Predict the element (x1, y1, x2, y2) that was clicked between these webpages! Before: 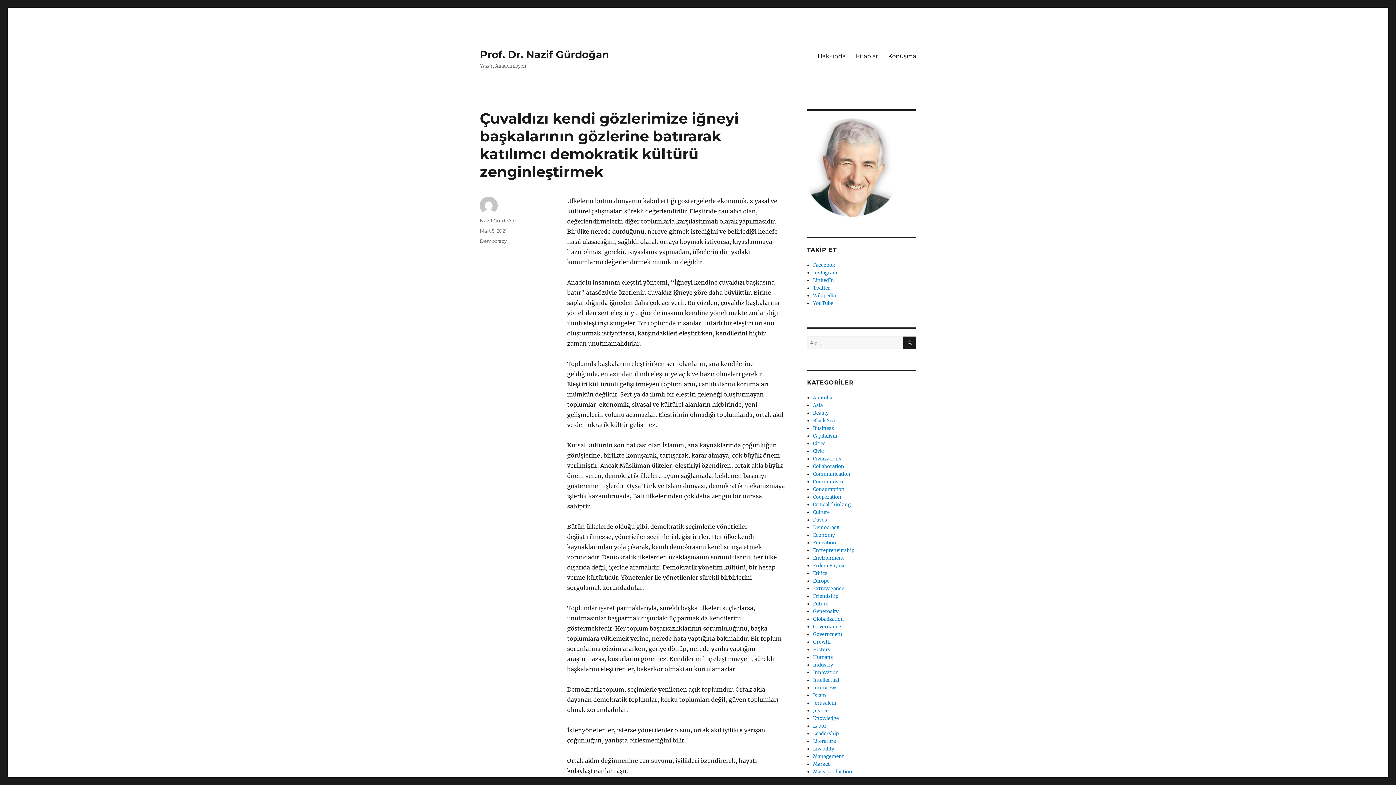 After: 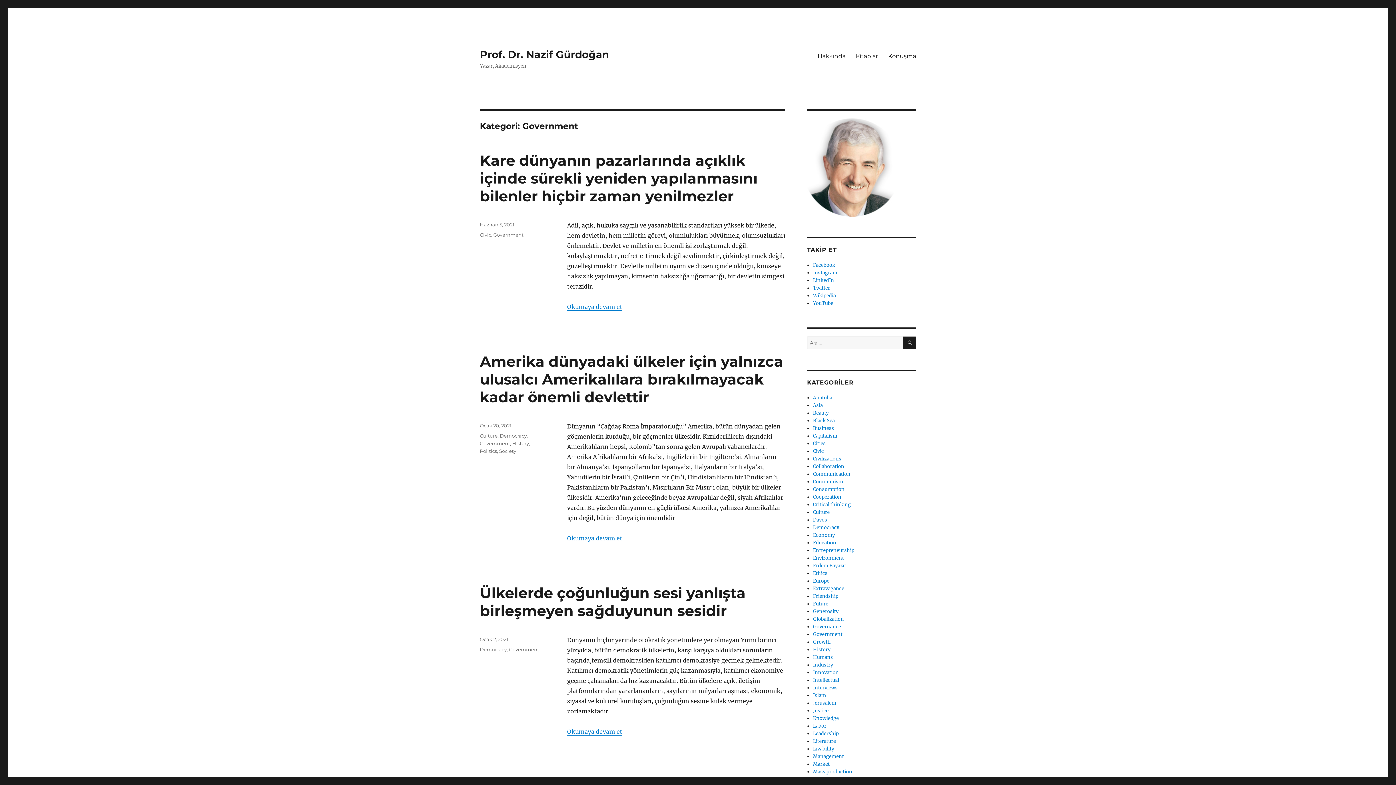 Action: bbox: (813, 631, 842, 637) label: Government